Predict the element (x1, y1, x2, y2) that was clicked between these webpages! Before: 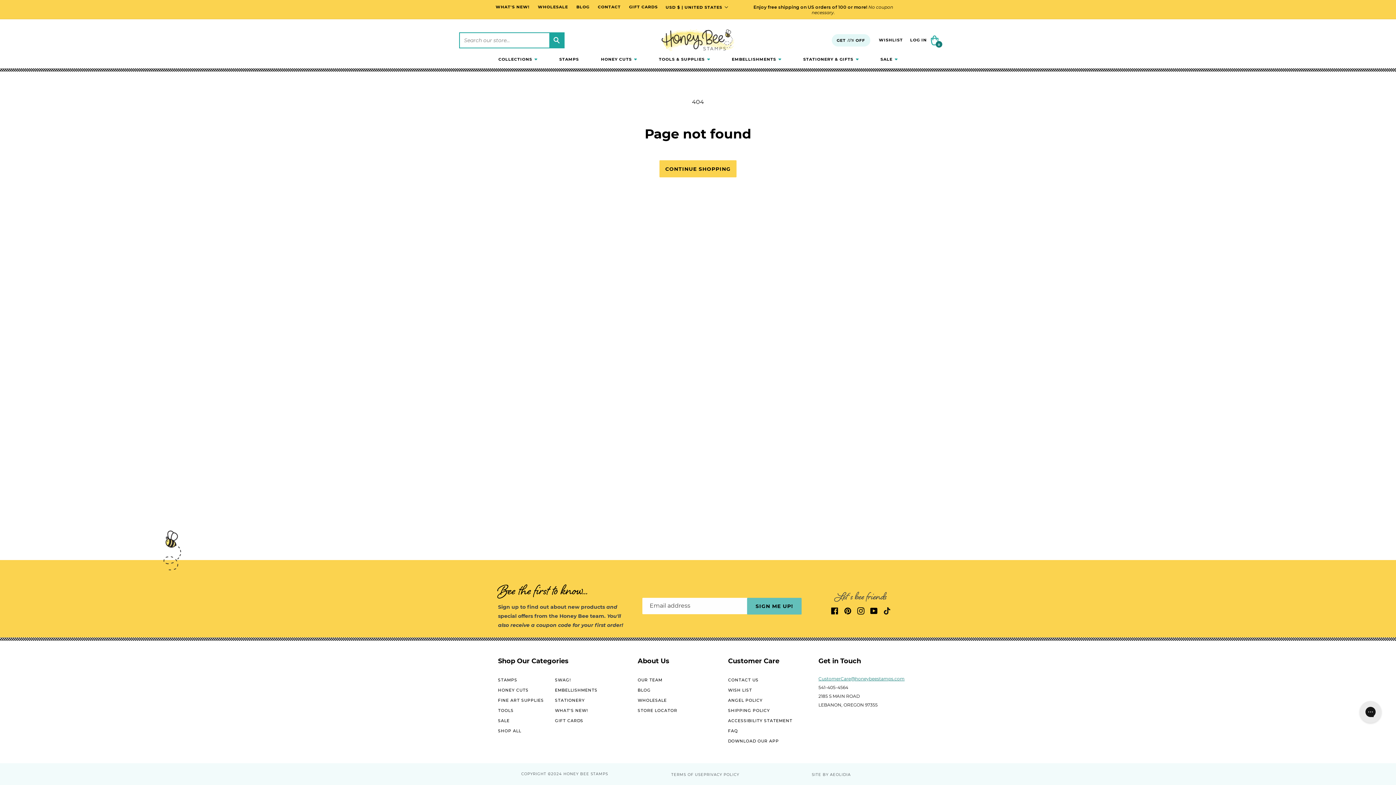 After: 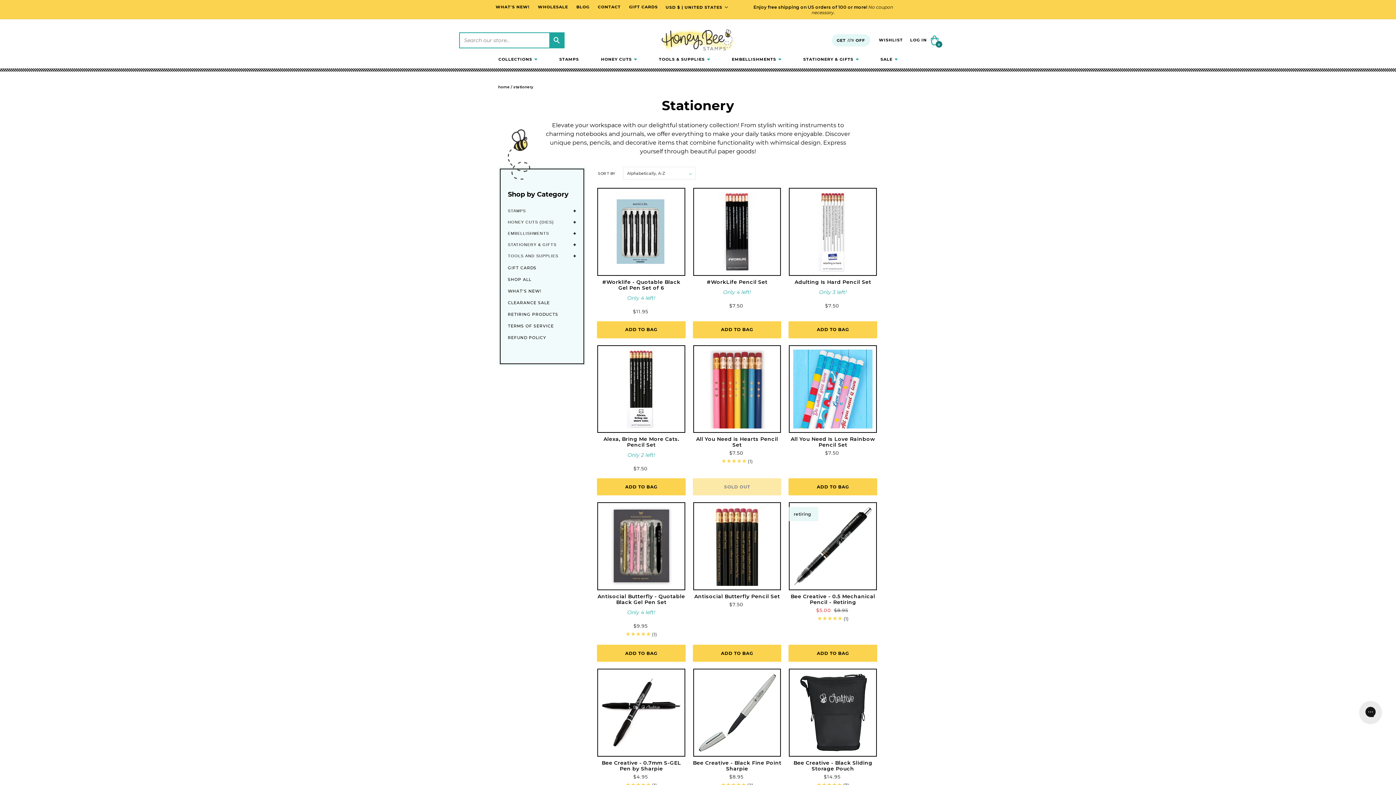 Action: label: STATIONERY bbox: (555, 695, 584, 704)